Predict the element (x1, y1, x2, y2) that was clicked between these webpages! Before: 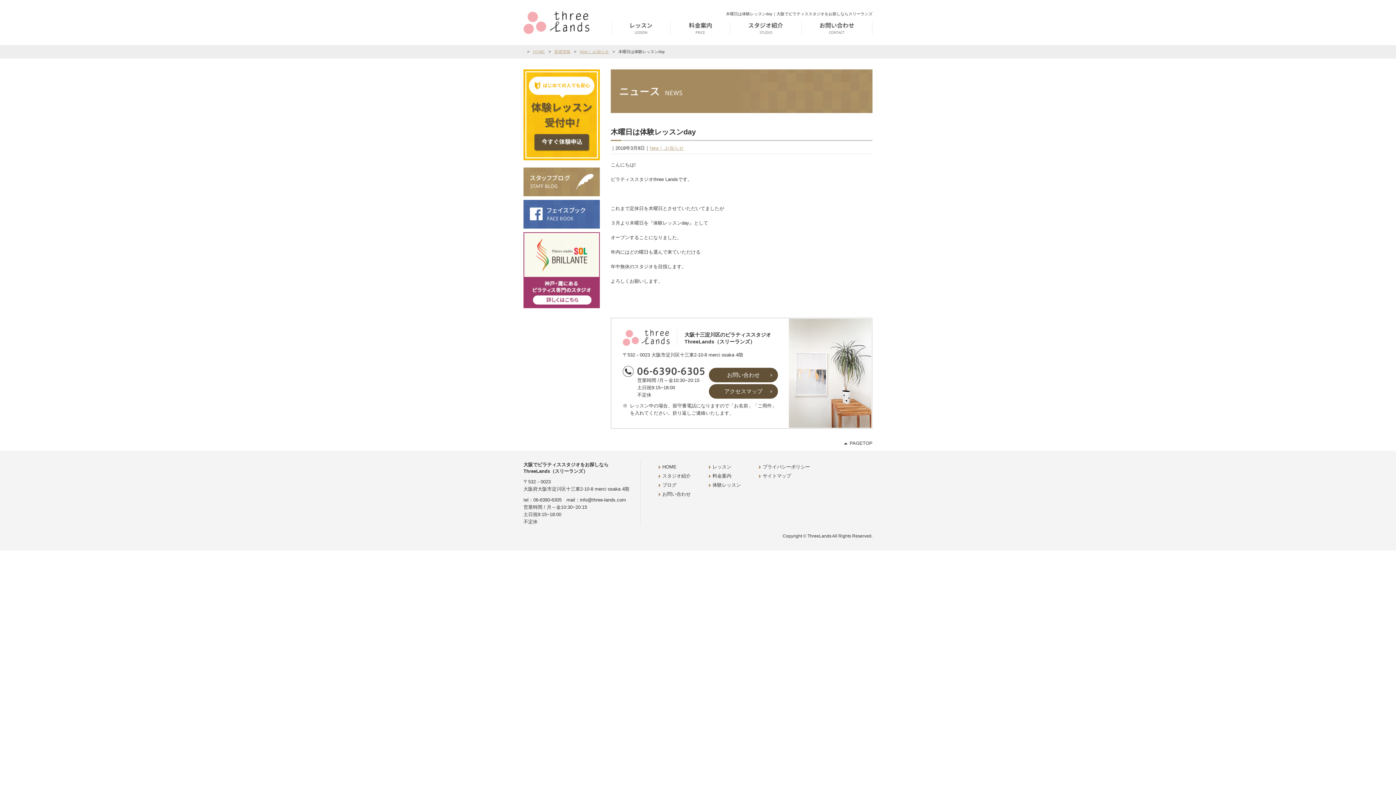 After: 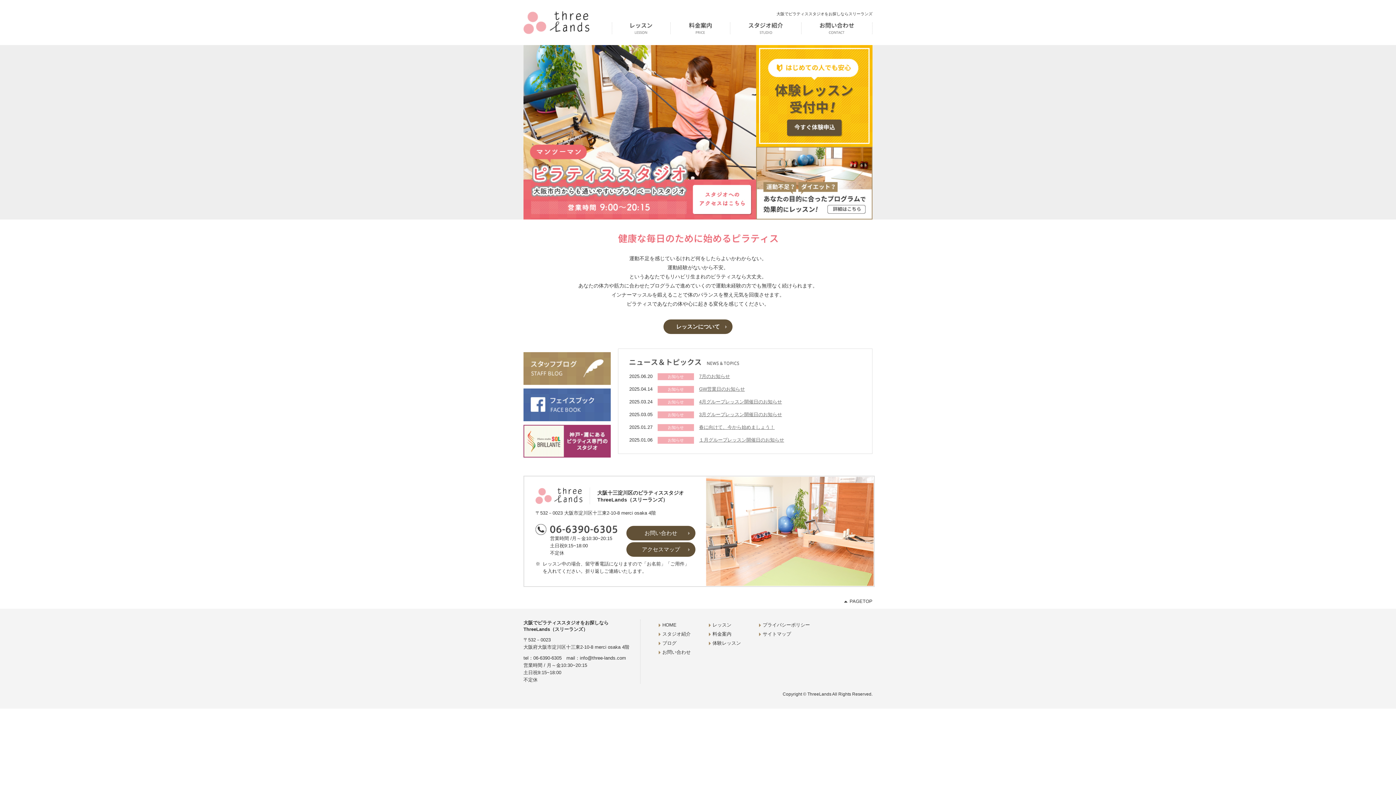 Action: label: HOME bbox: (662, 464, 676, 469)